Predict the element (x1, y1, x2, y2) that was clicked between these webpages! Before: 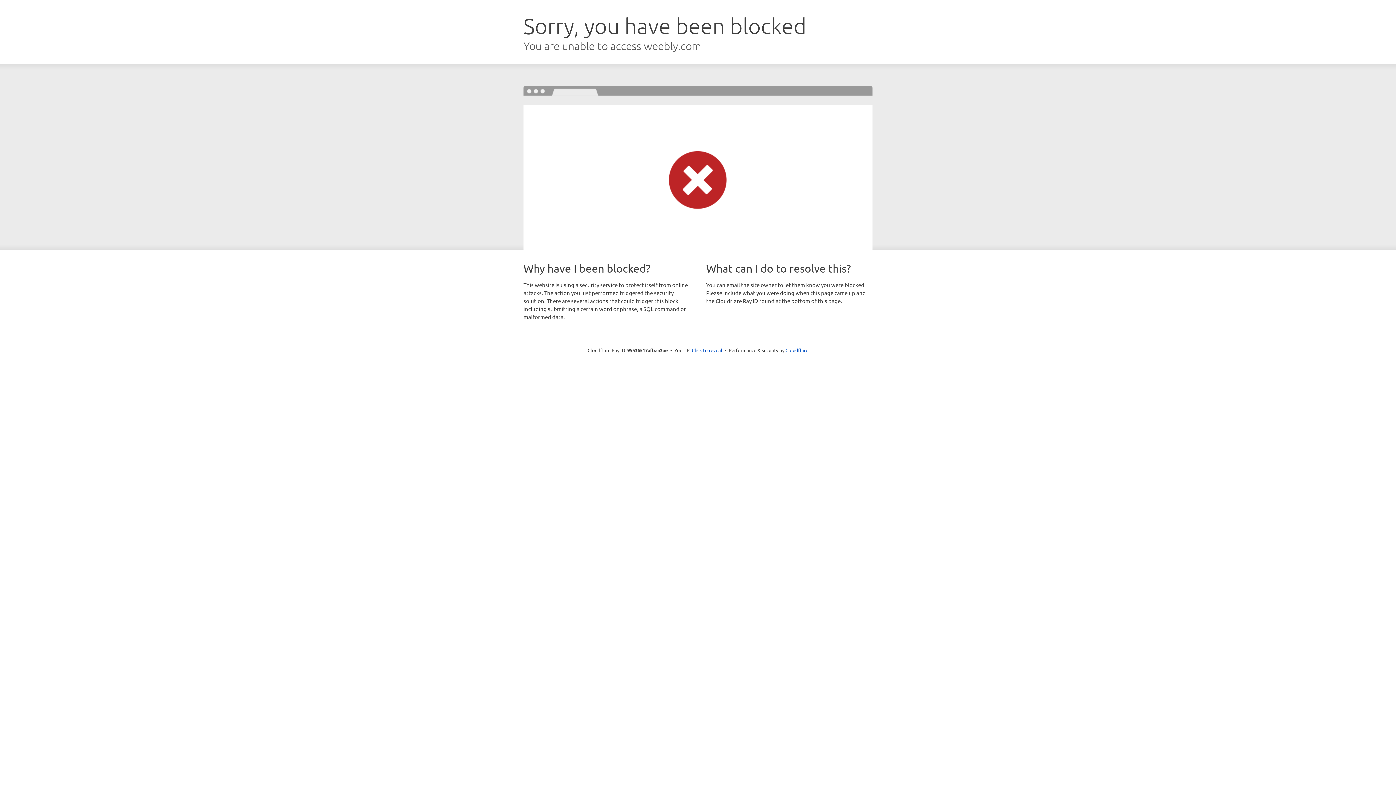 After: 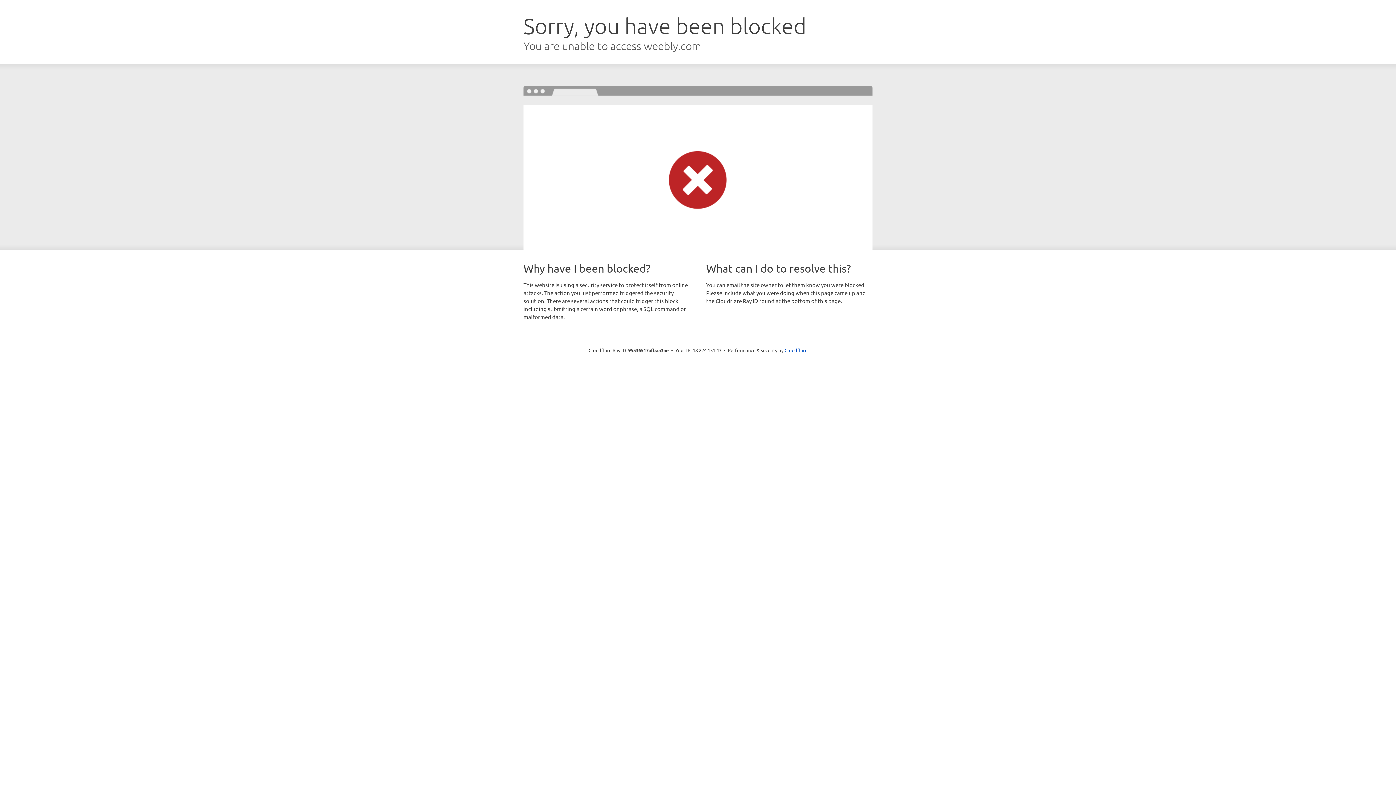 Action: bbox: (692, 346, 722, 353) label: Click to reveal